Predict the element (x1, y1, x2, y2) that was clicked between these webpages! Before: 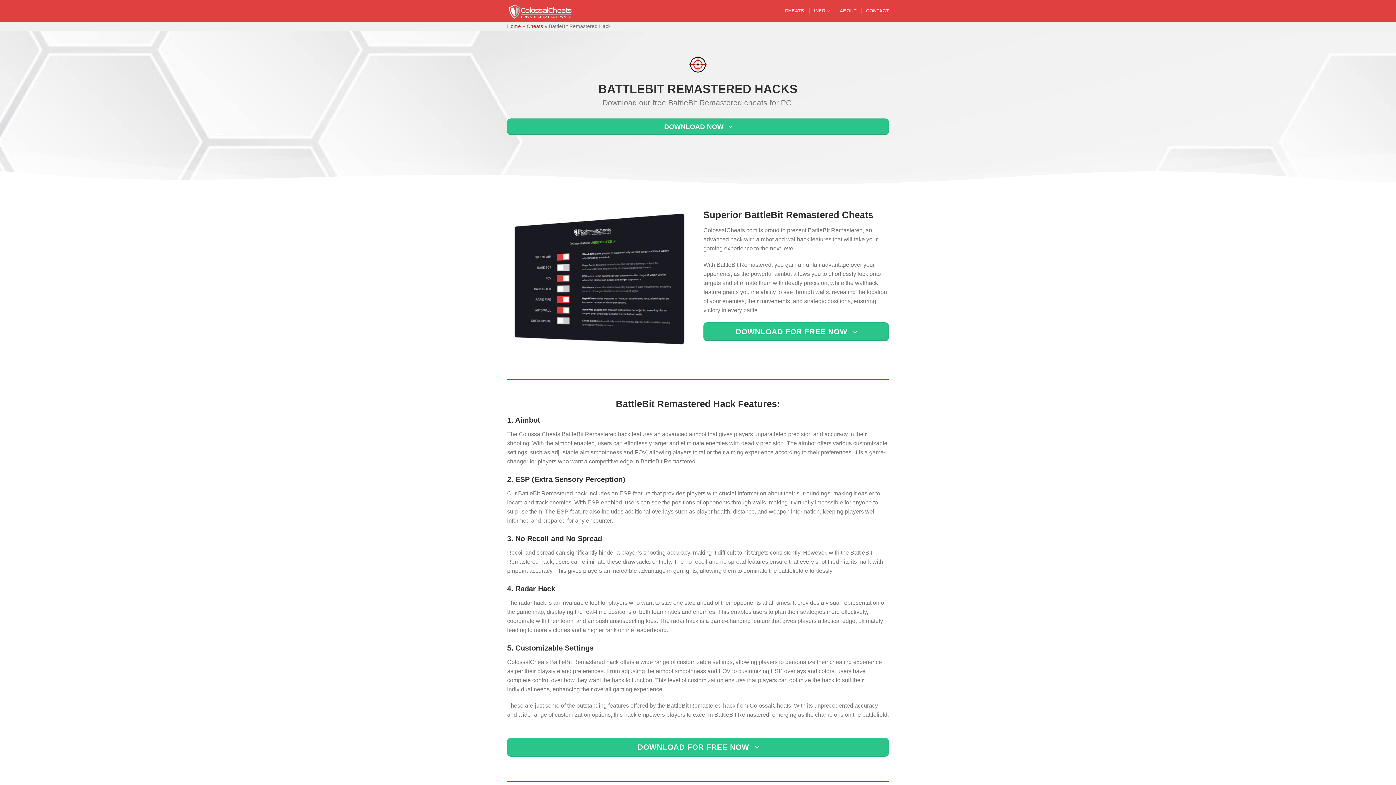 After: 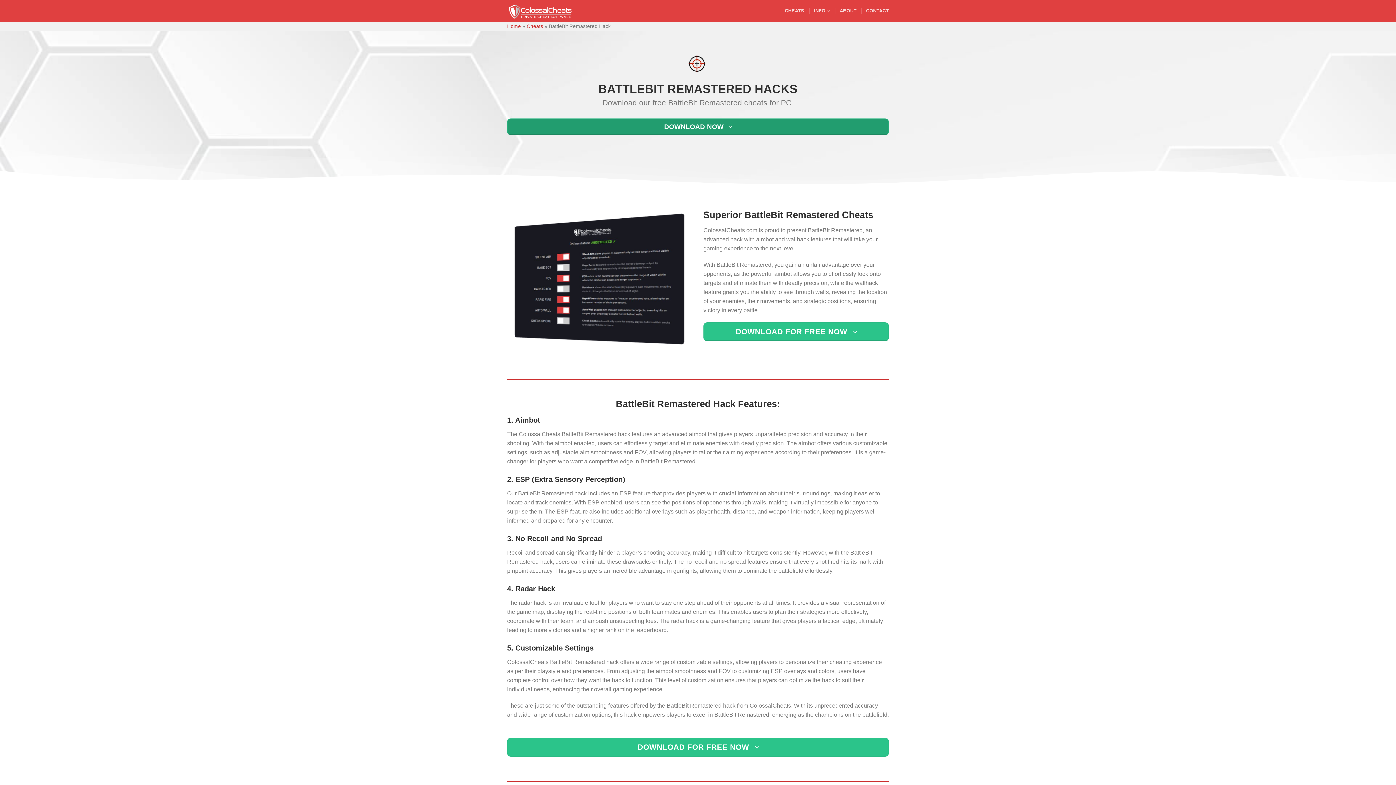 Action: bbox: (507, 118, 889, 135) label: DOWNLOAD NOW 